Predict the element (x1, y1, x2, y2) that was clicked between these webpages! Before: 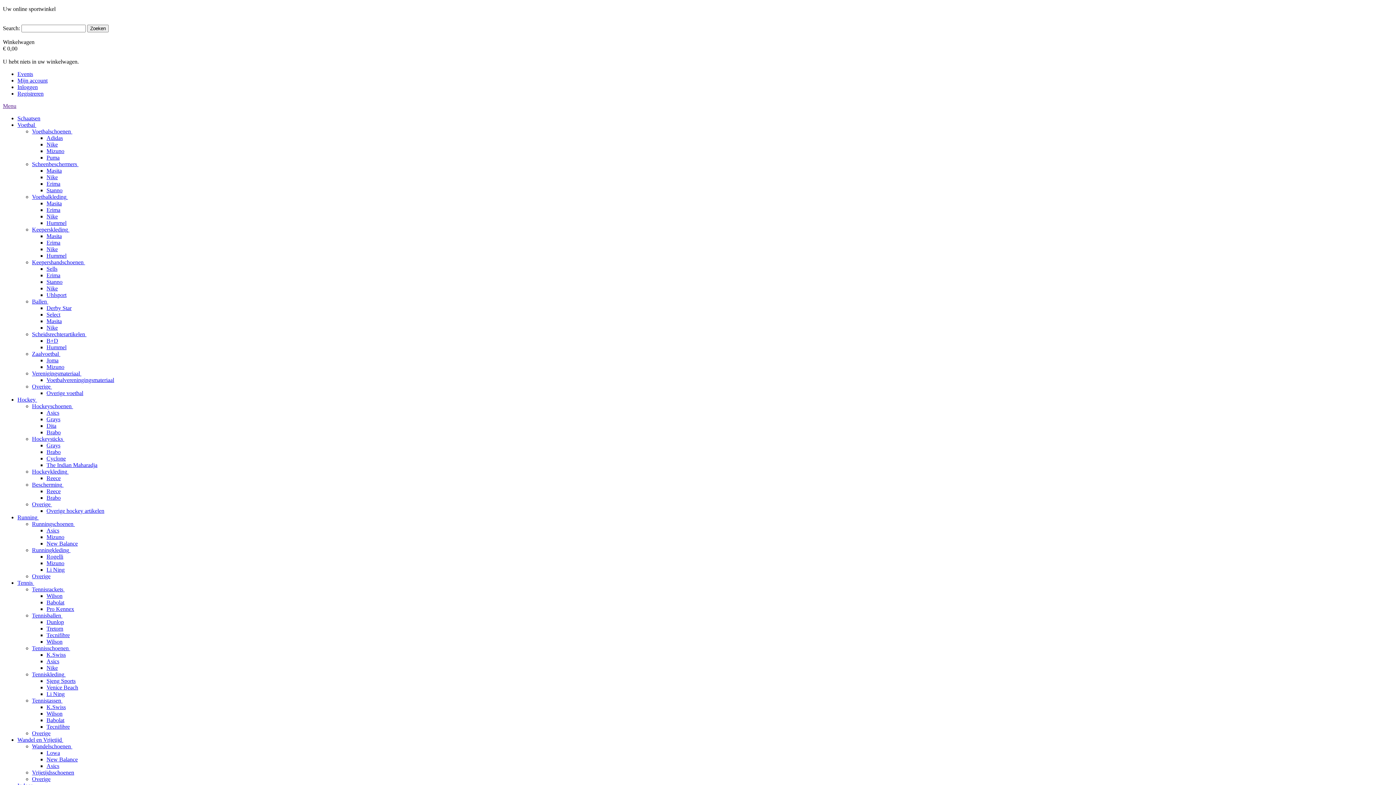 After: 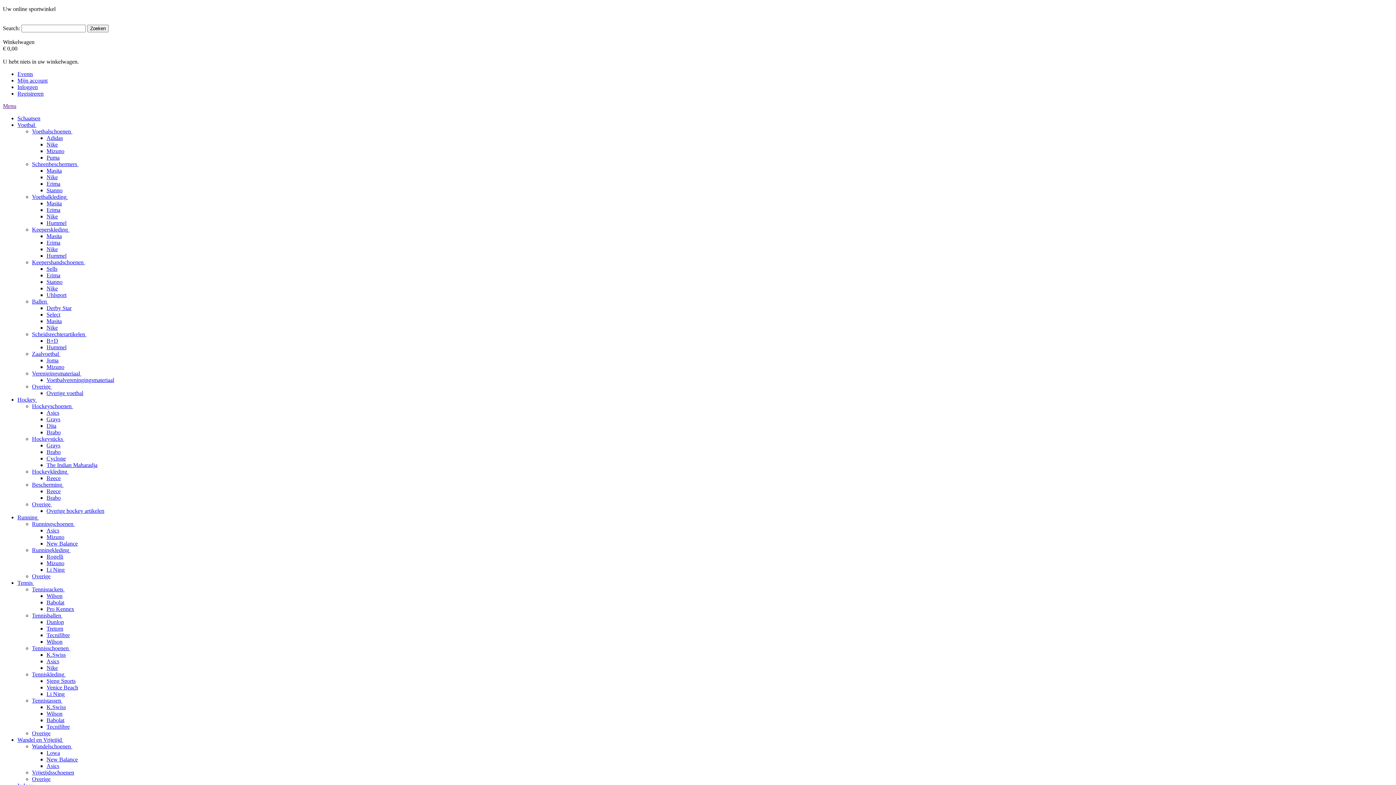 Action: bbox: (46, 658, 59, 664) label: Asics